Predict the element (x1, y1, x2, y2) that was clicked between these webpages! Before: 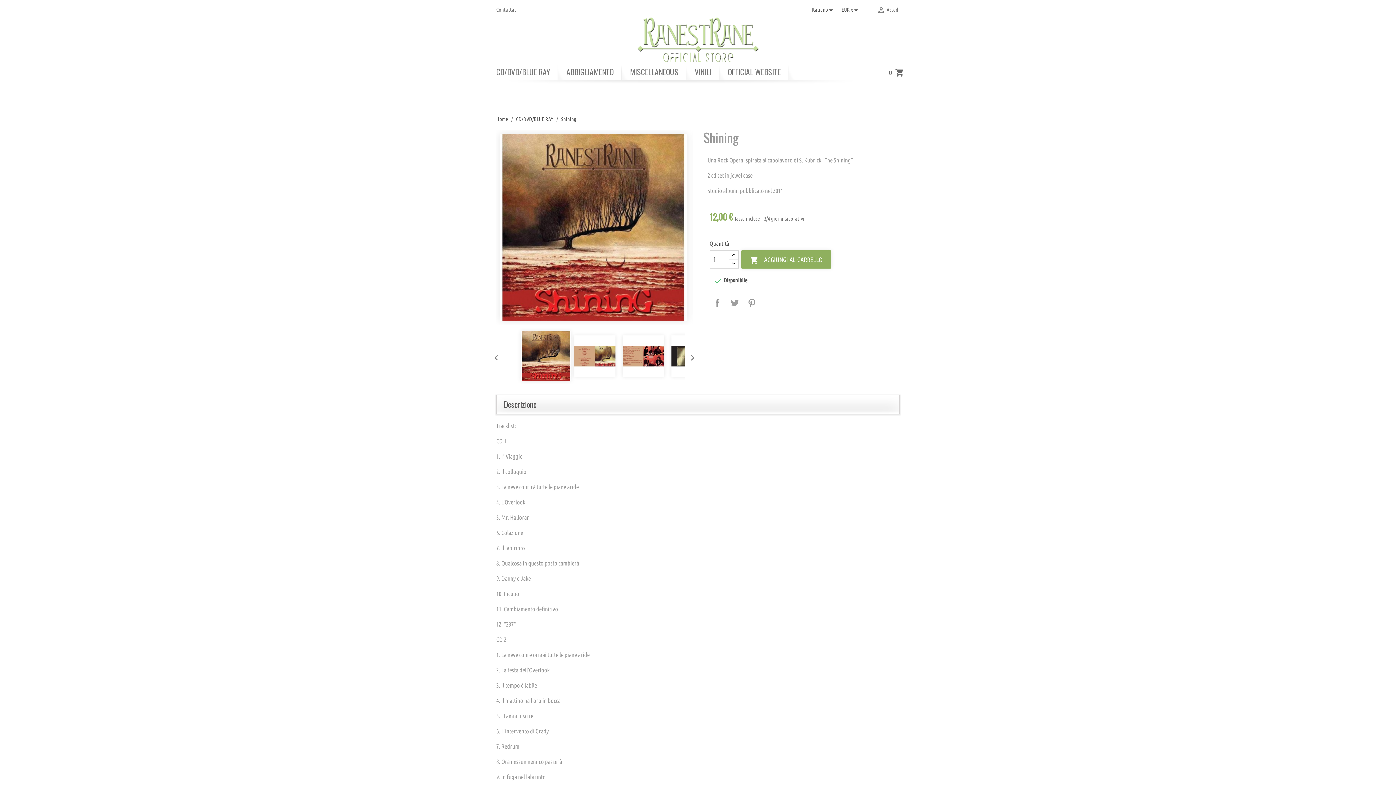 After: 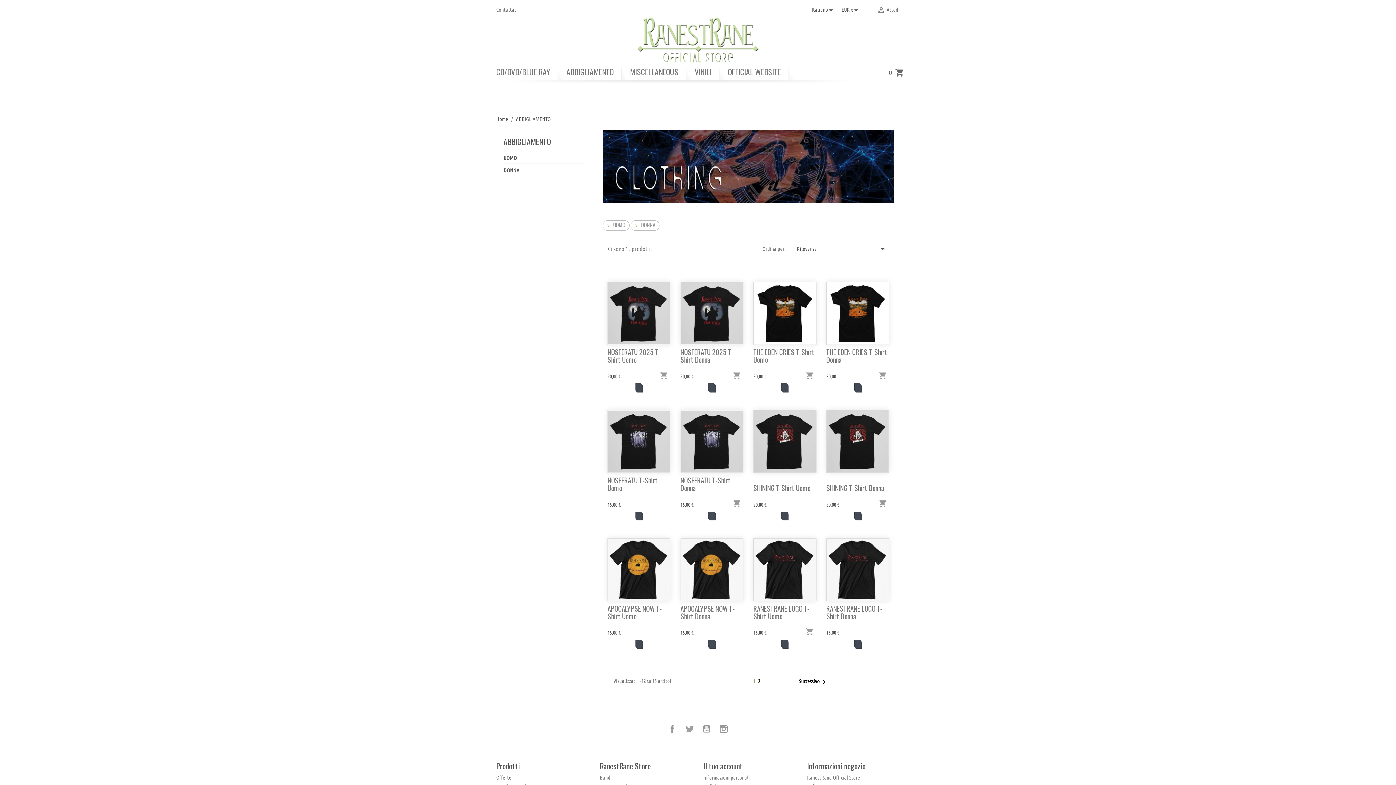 Action: bbox: (566, 63, 628, 84) label: ABBIGLIAMENTO